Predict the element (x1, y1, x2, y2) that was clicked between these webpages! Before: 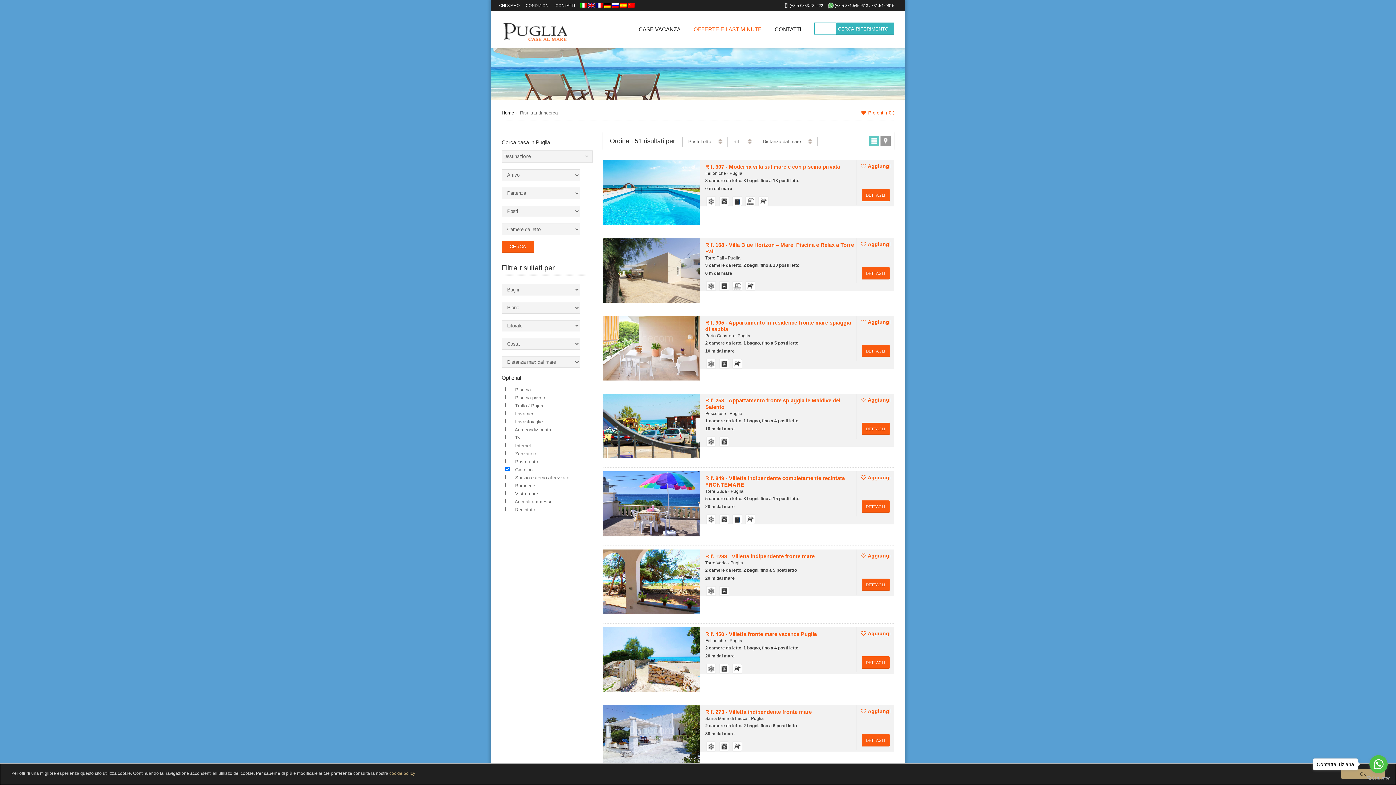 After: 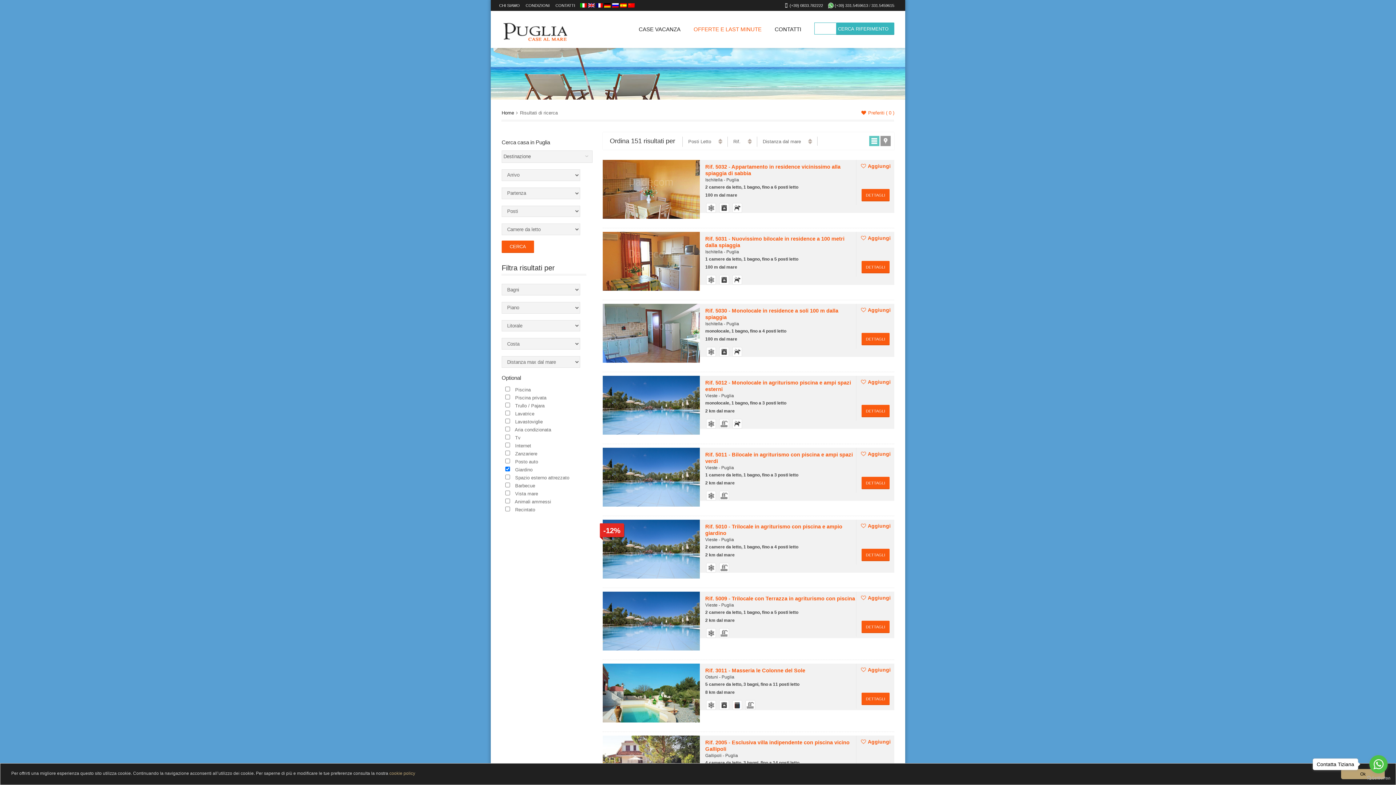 Action: label: discendente bbox: (747, 141, 752, 144)